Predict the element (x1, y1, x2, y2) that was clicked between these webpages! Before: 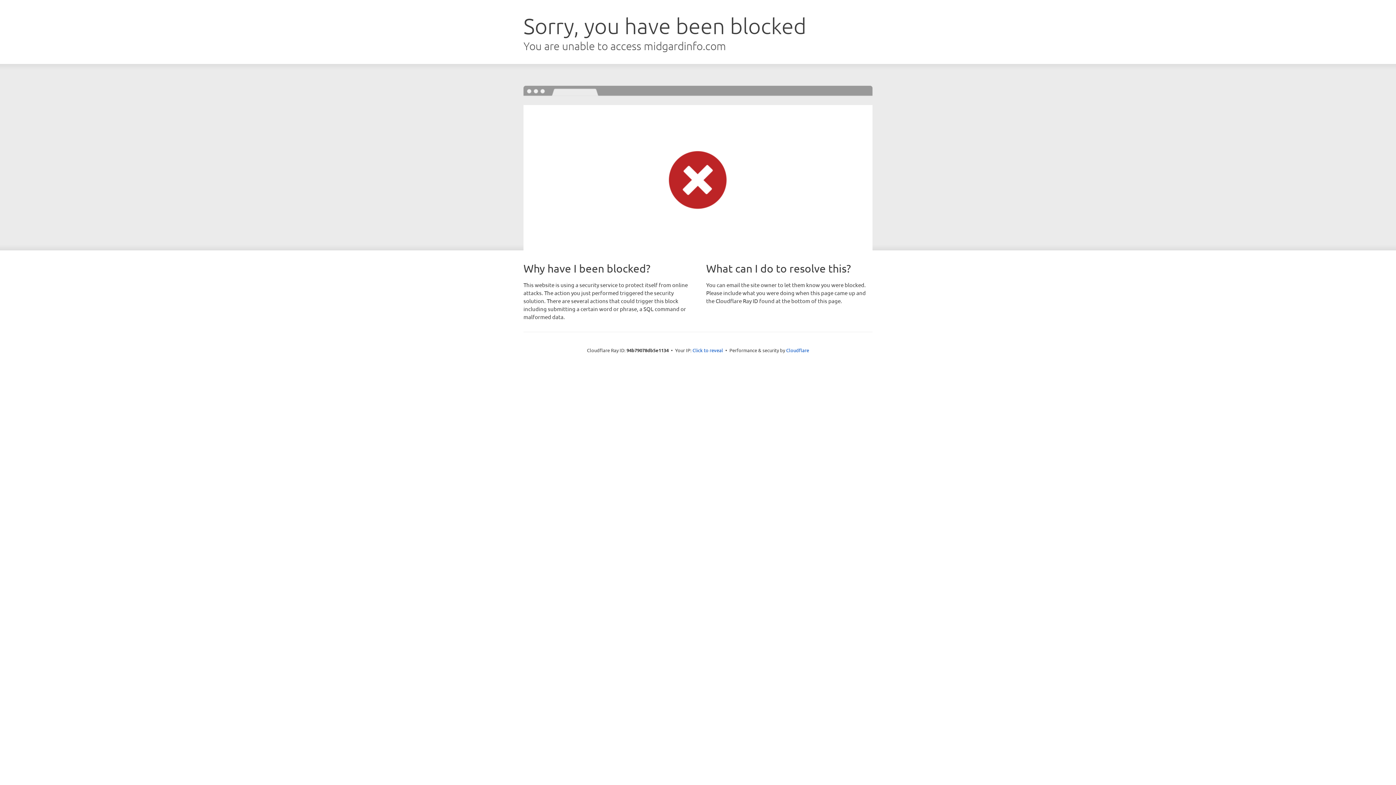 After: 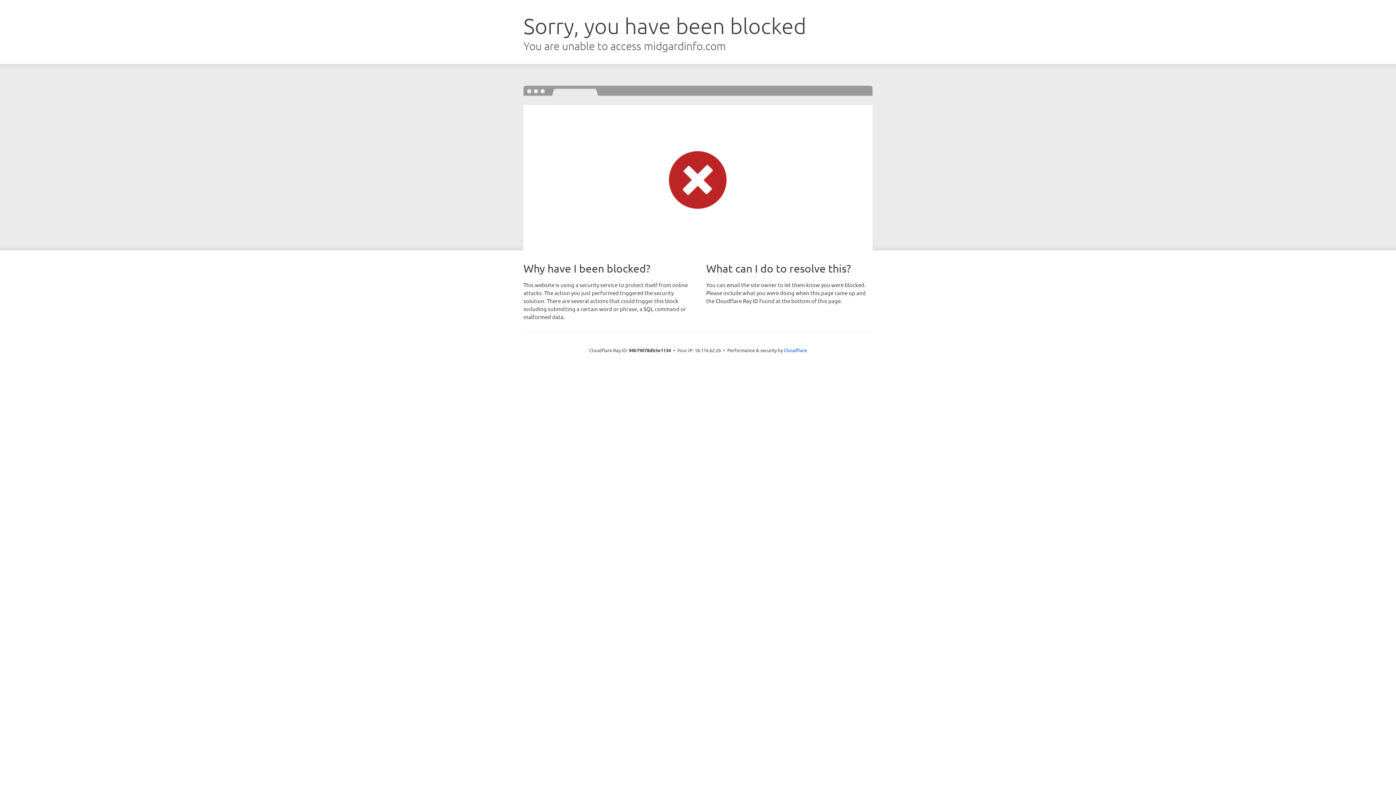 Action: label: Click to reveal bbox: (692, 346, 723, 353)